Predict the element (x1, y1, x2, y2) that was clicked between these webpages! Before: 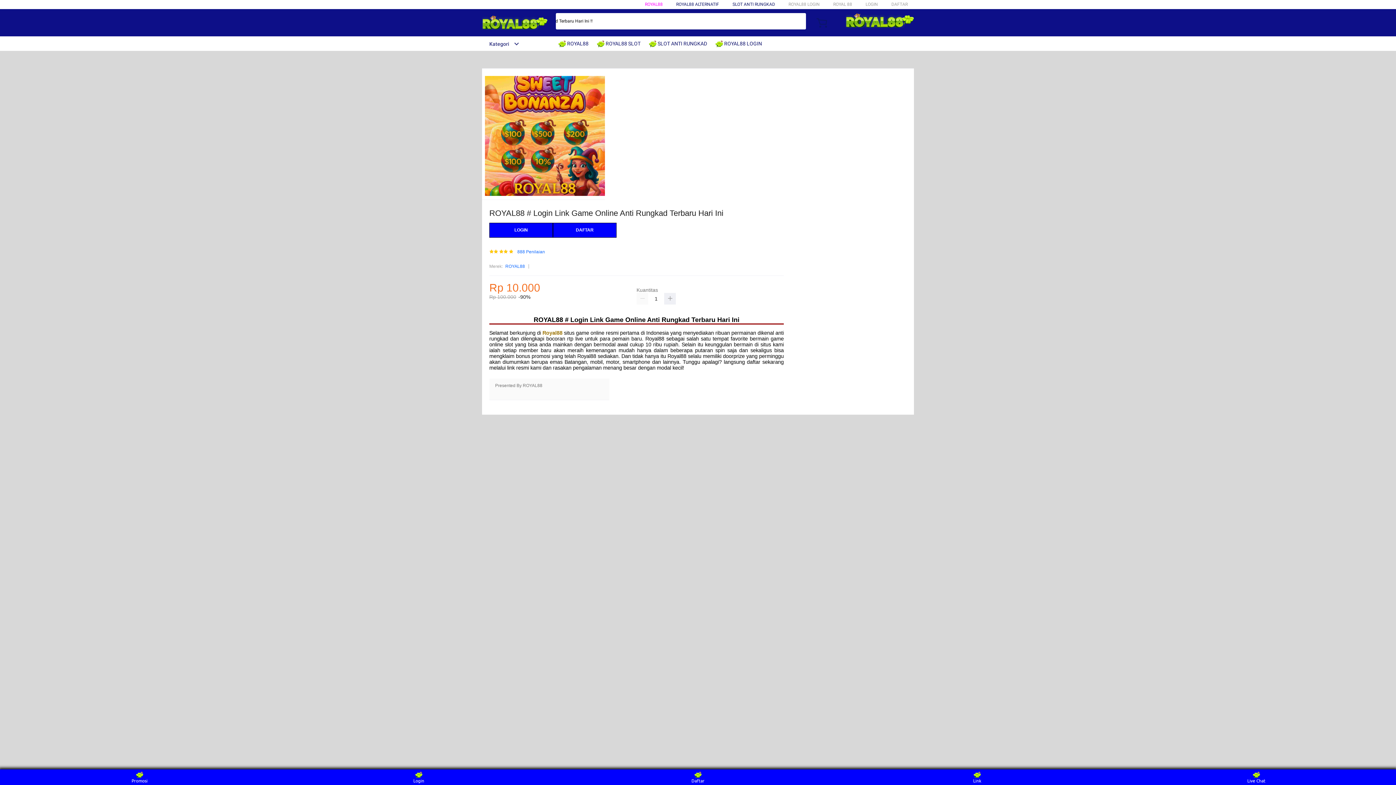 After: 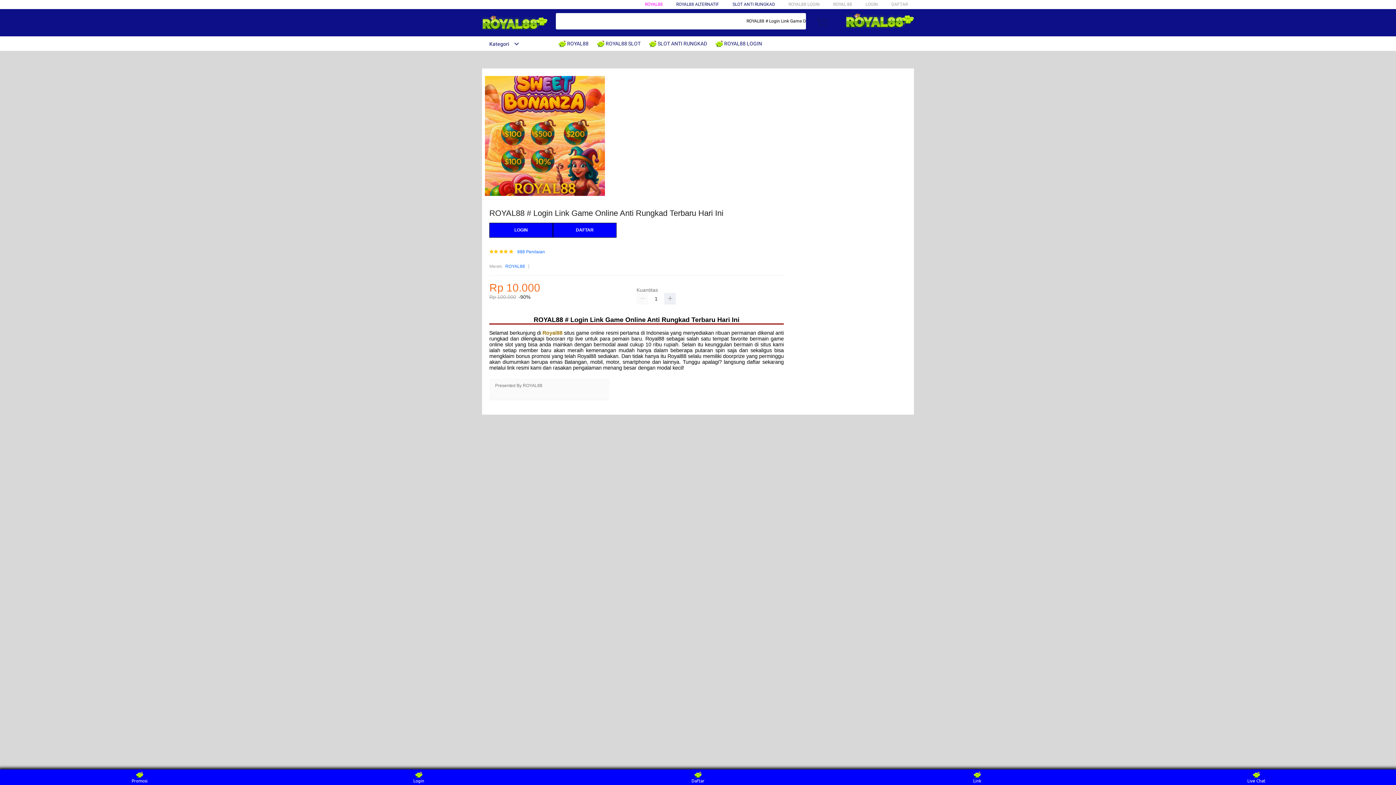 Action: bbox: (482, 15, 547, 30)